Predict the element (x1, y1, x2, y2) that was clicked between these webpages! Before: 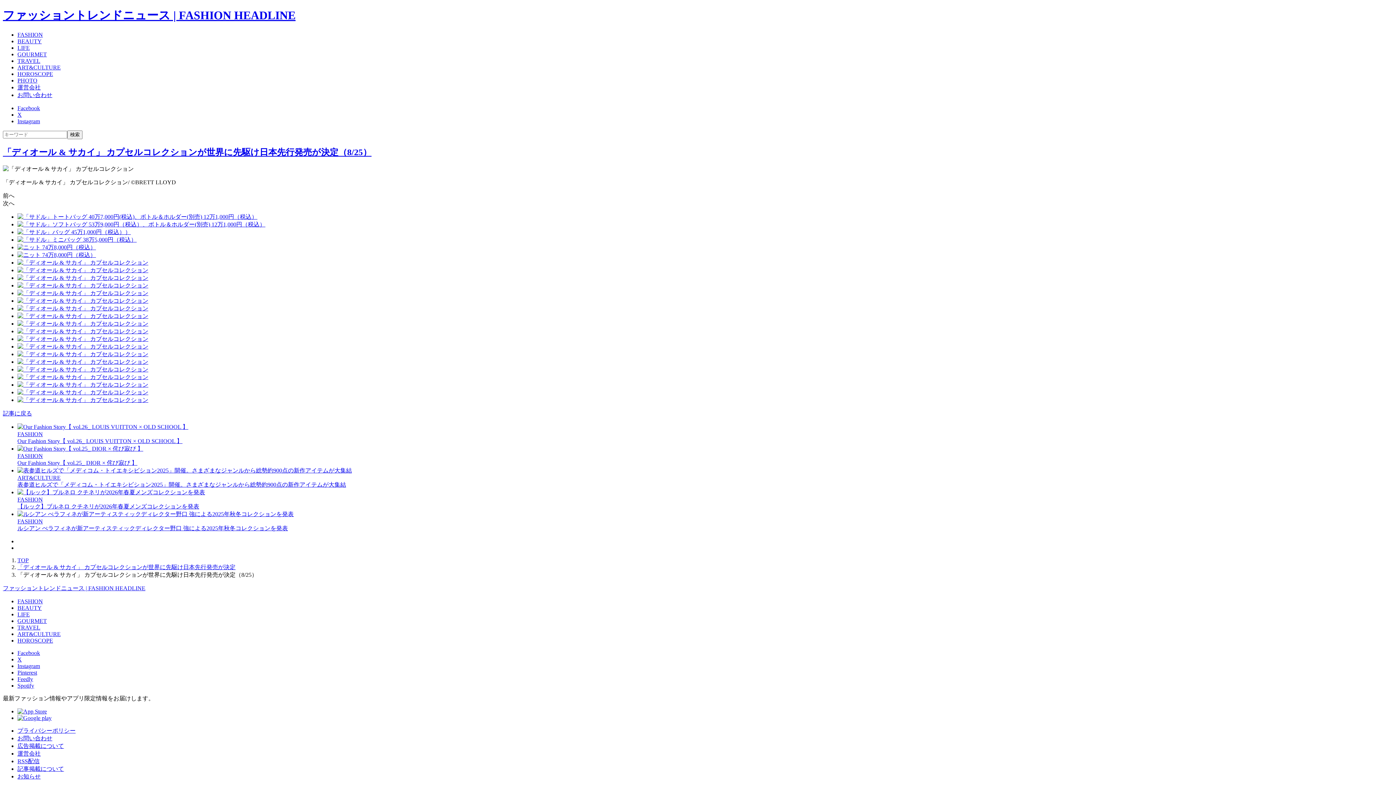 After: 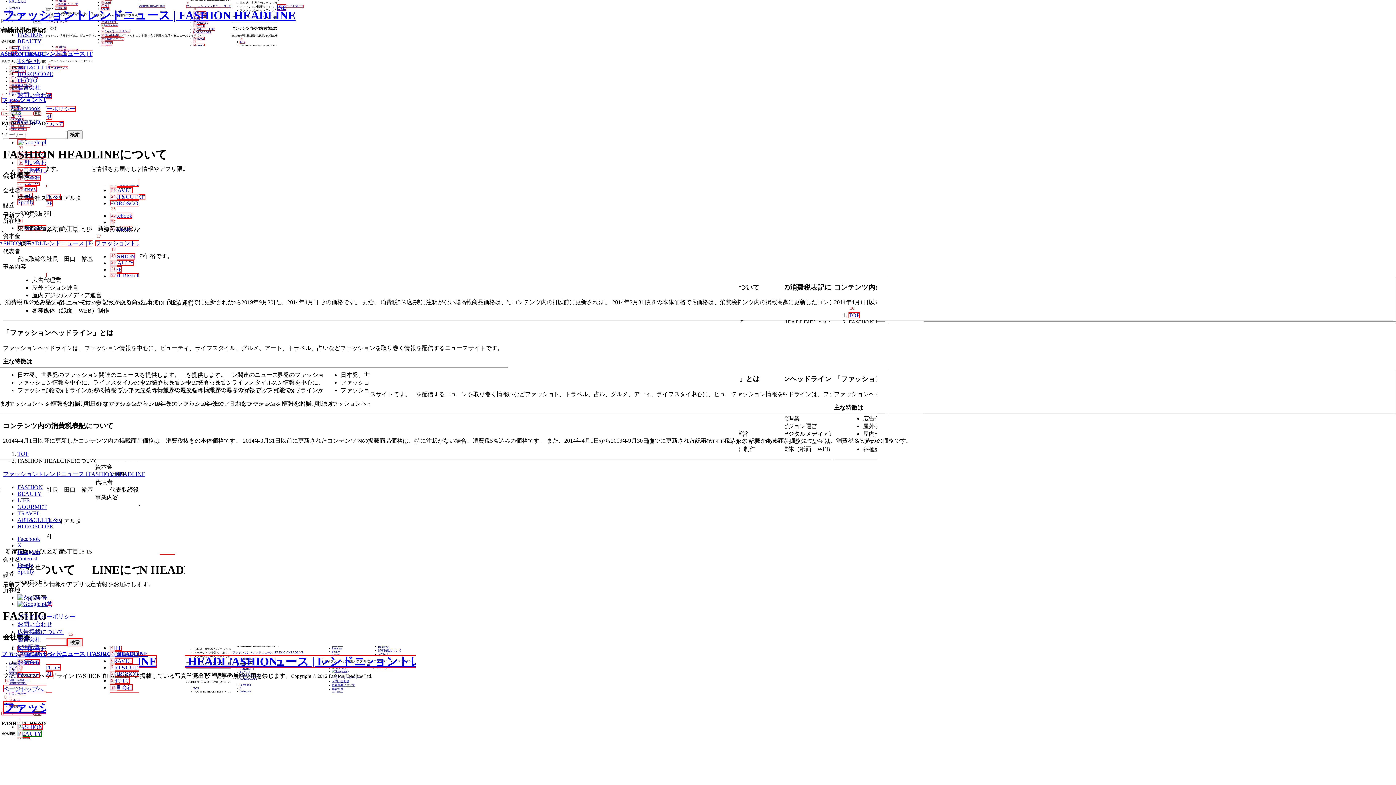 Action: bbox: (17, 750, 40, 756) label: 運営会社